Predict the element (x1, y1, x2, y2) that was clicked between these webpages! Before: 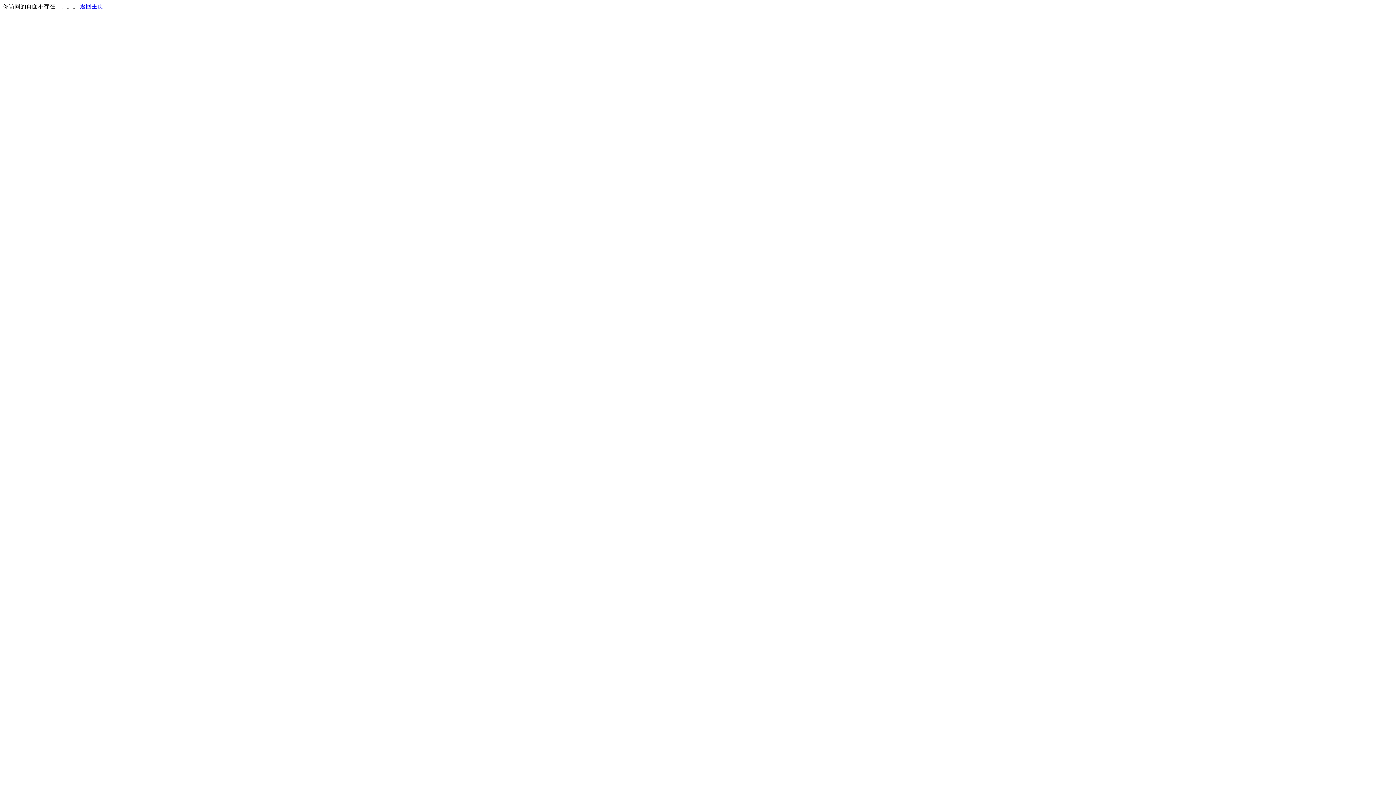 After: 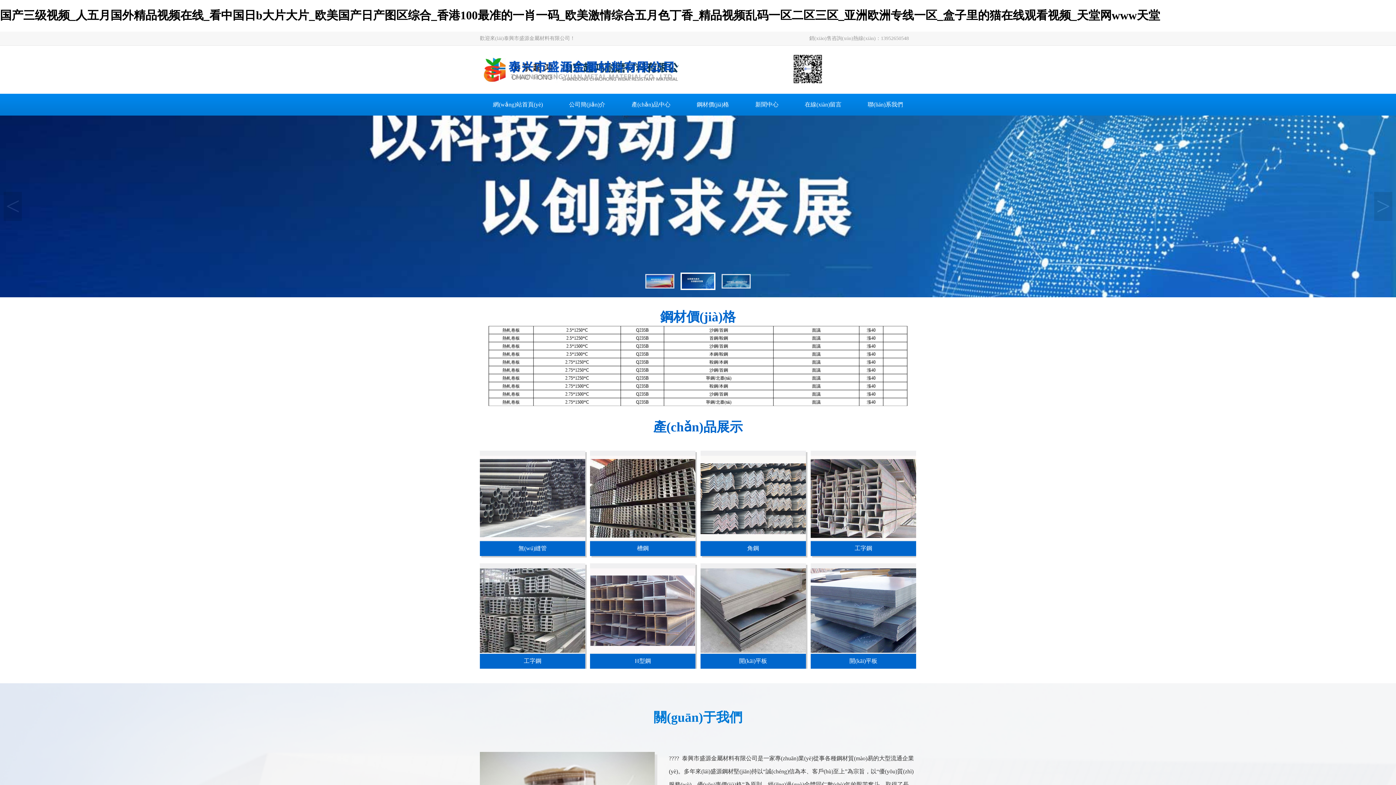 Action: label: 返回主页 bbox: (80, 3, 103, 9)